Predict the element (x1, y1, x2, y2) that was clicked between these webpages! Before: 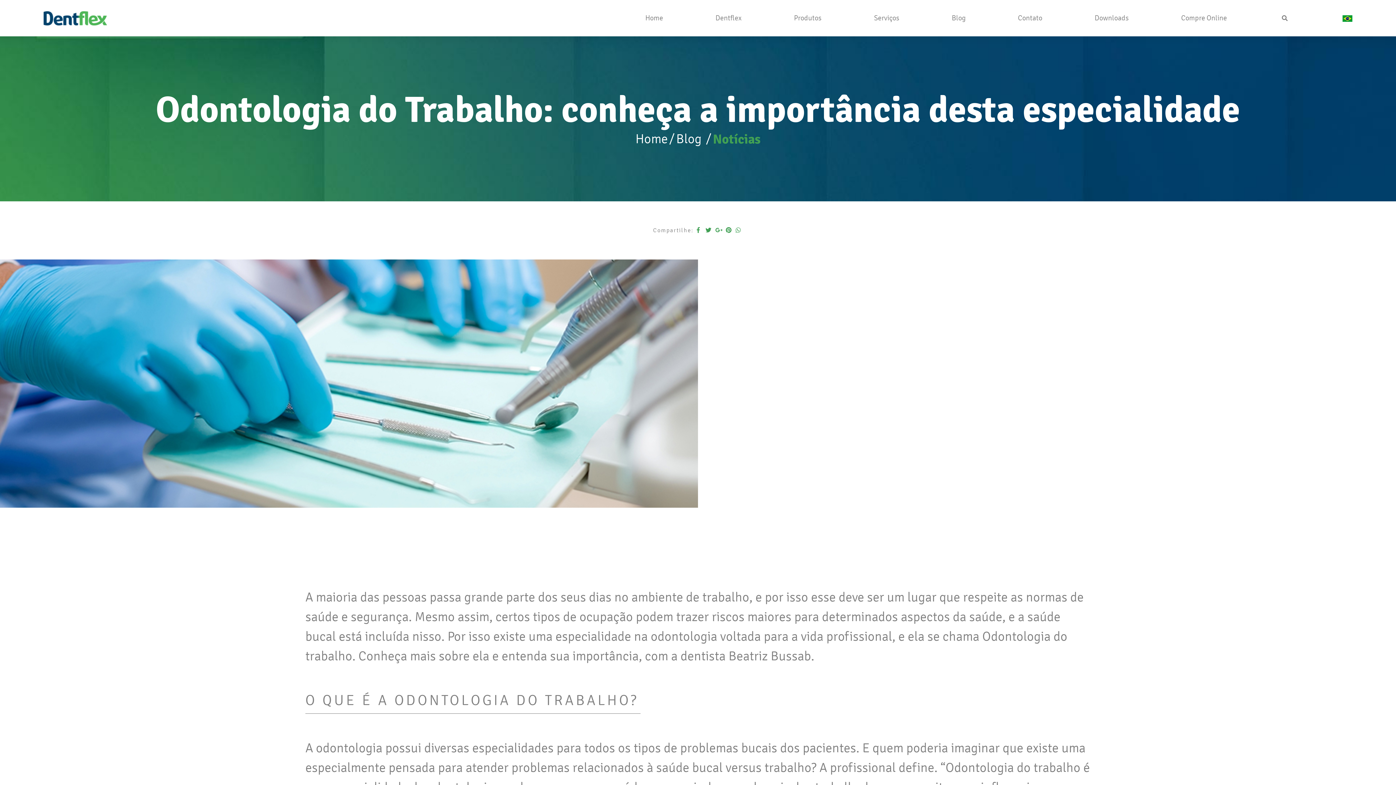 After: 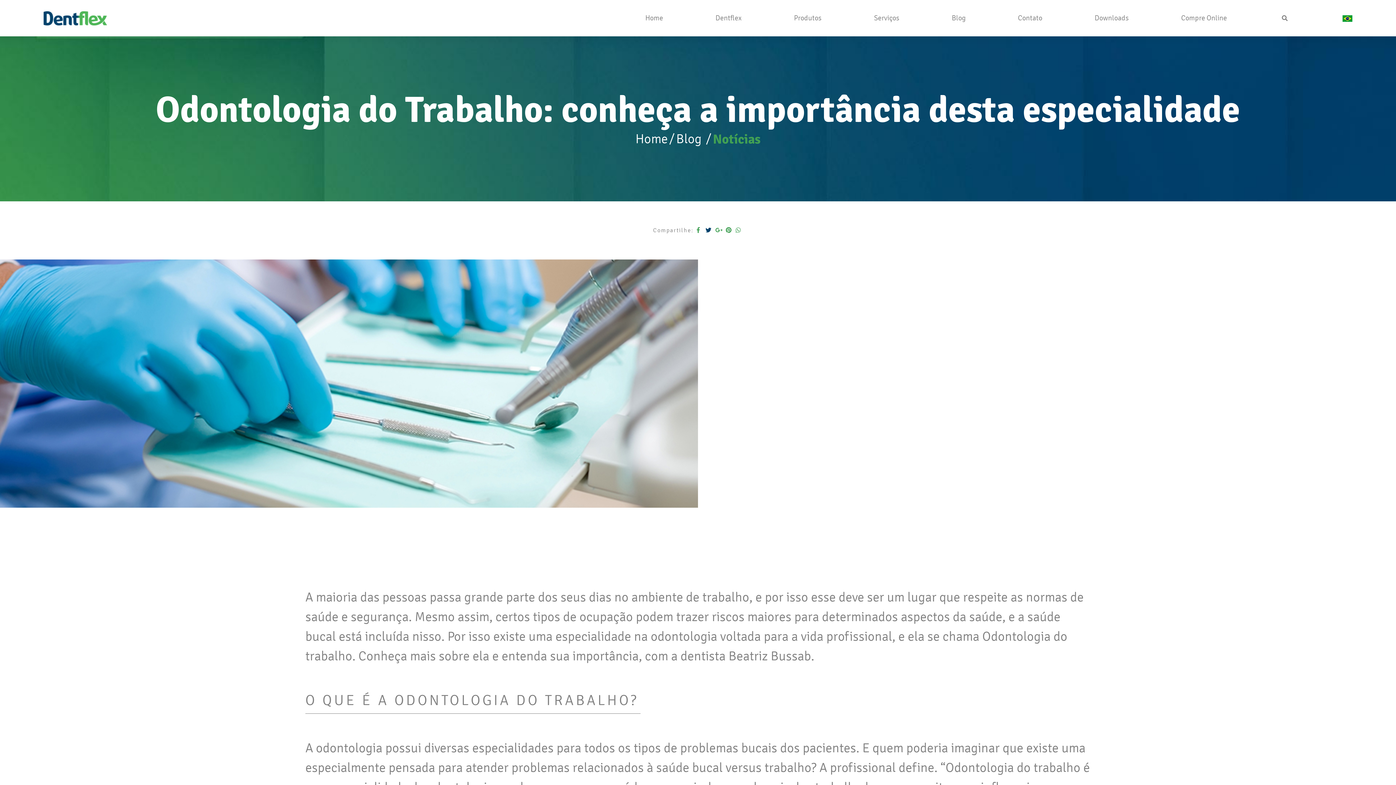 Action: bbox: (705, 226, 712, 234)